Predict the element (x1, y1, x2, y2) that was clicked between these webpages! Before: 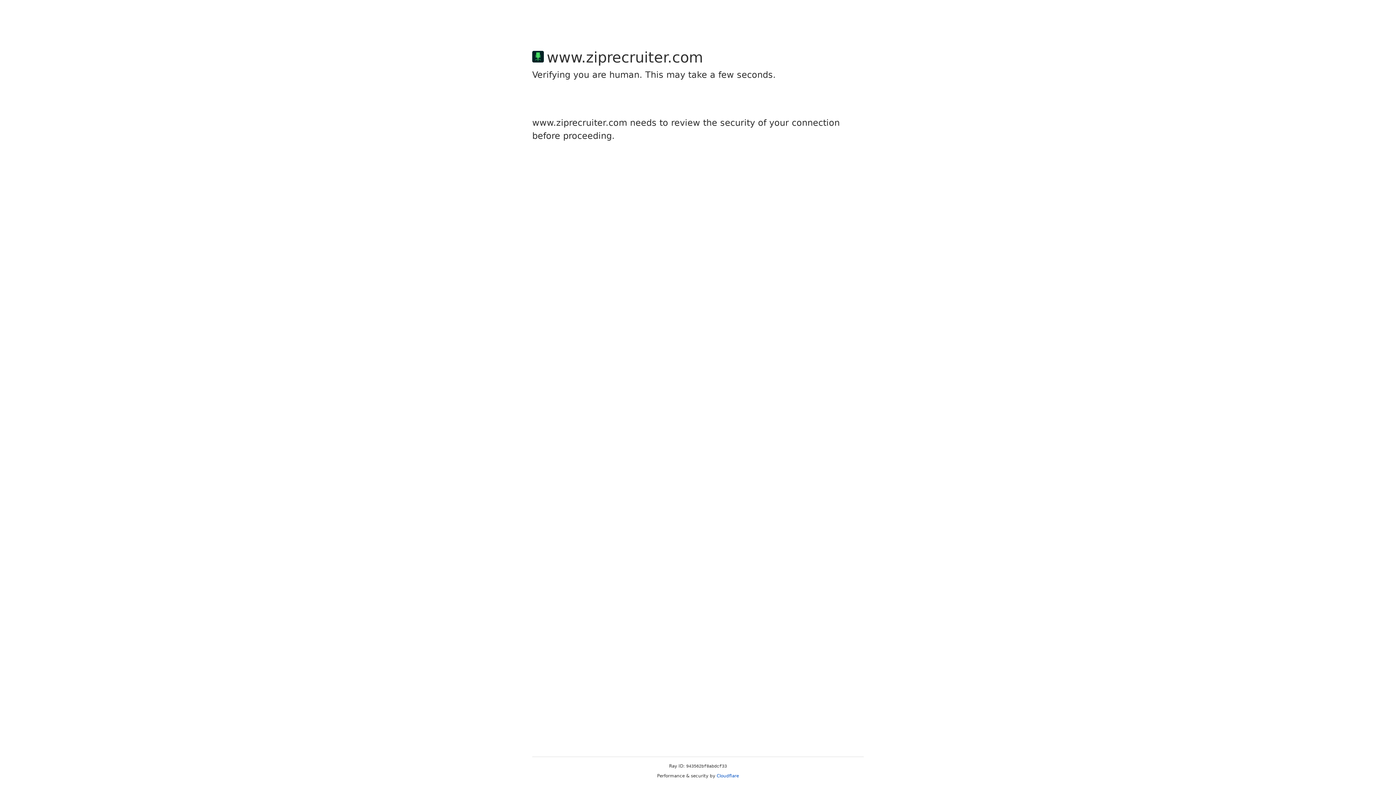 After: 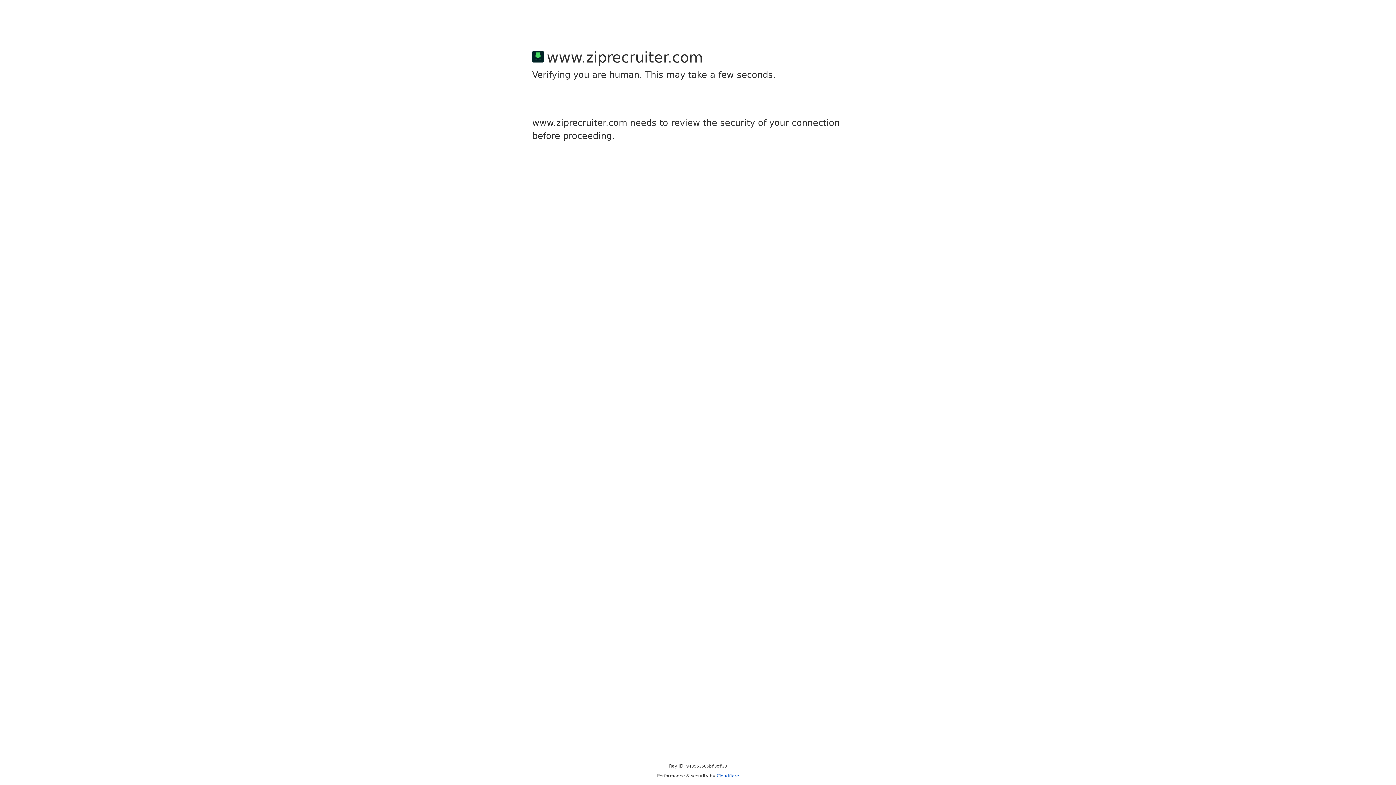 Action: bbox: (716, 773, 739, 778) label: Cloudflare